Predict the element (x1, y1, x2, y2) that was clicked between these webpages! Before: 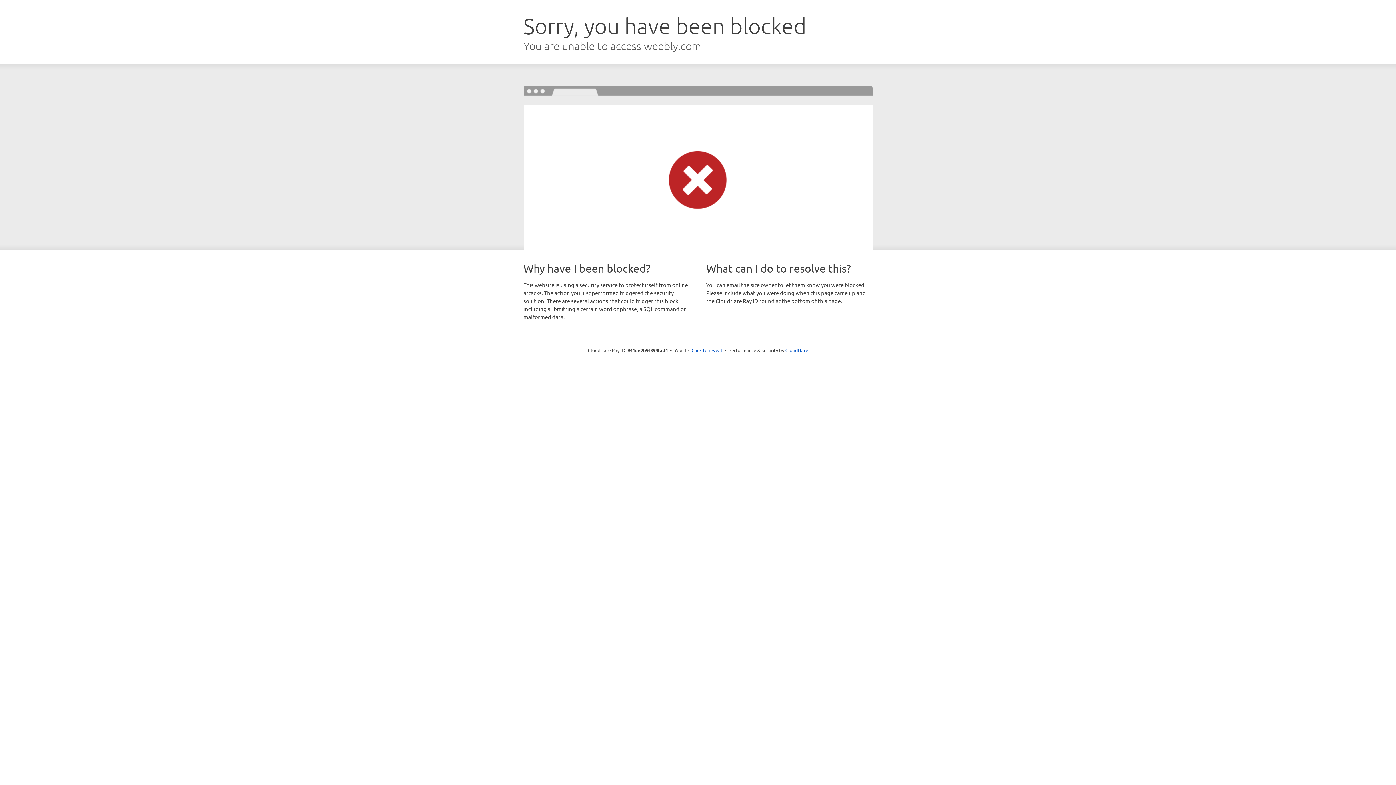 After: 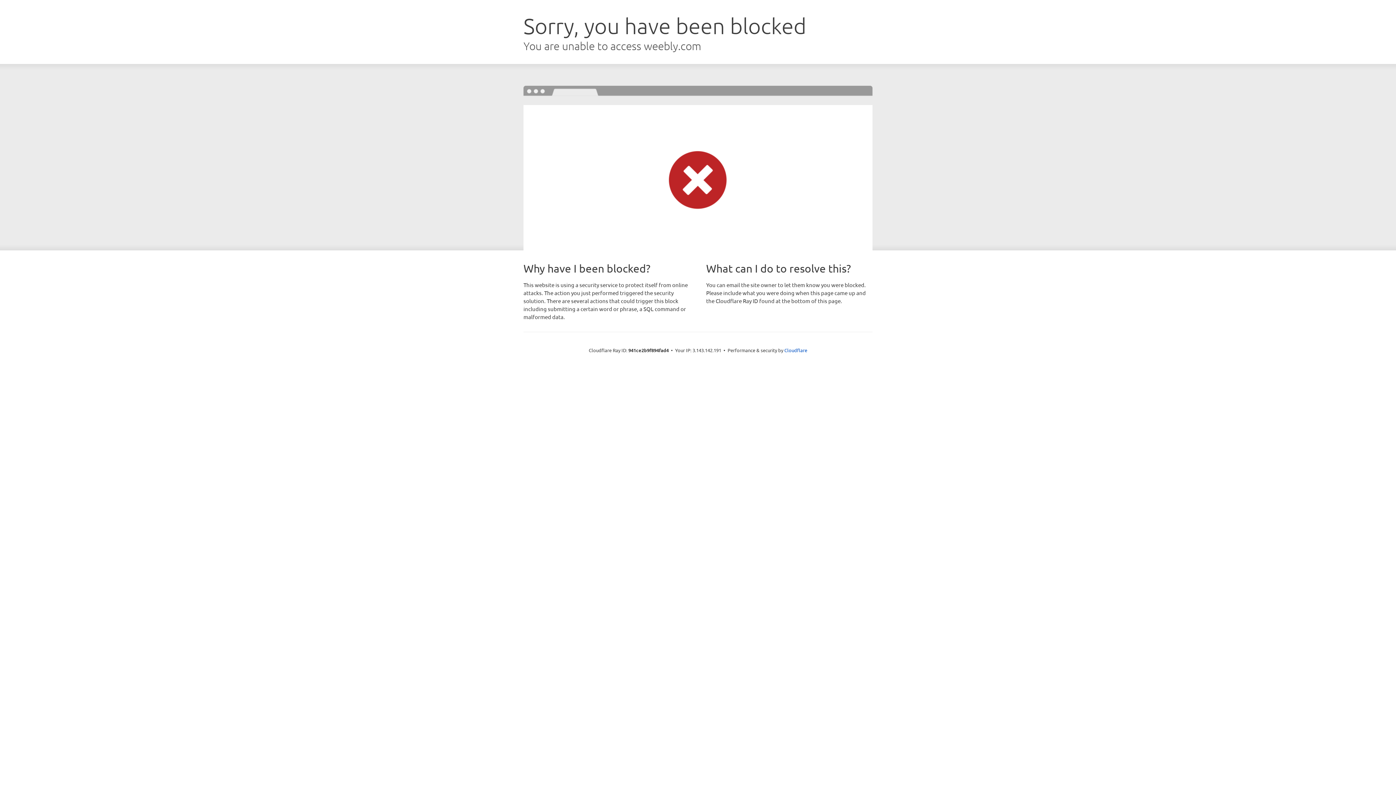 Action: bbox: (691, 346, 722, 353) label: Click to reveal